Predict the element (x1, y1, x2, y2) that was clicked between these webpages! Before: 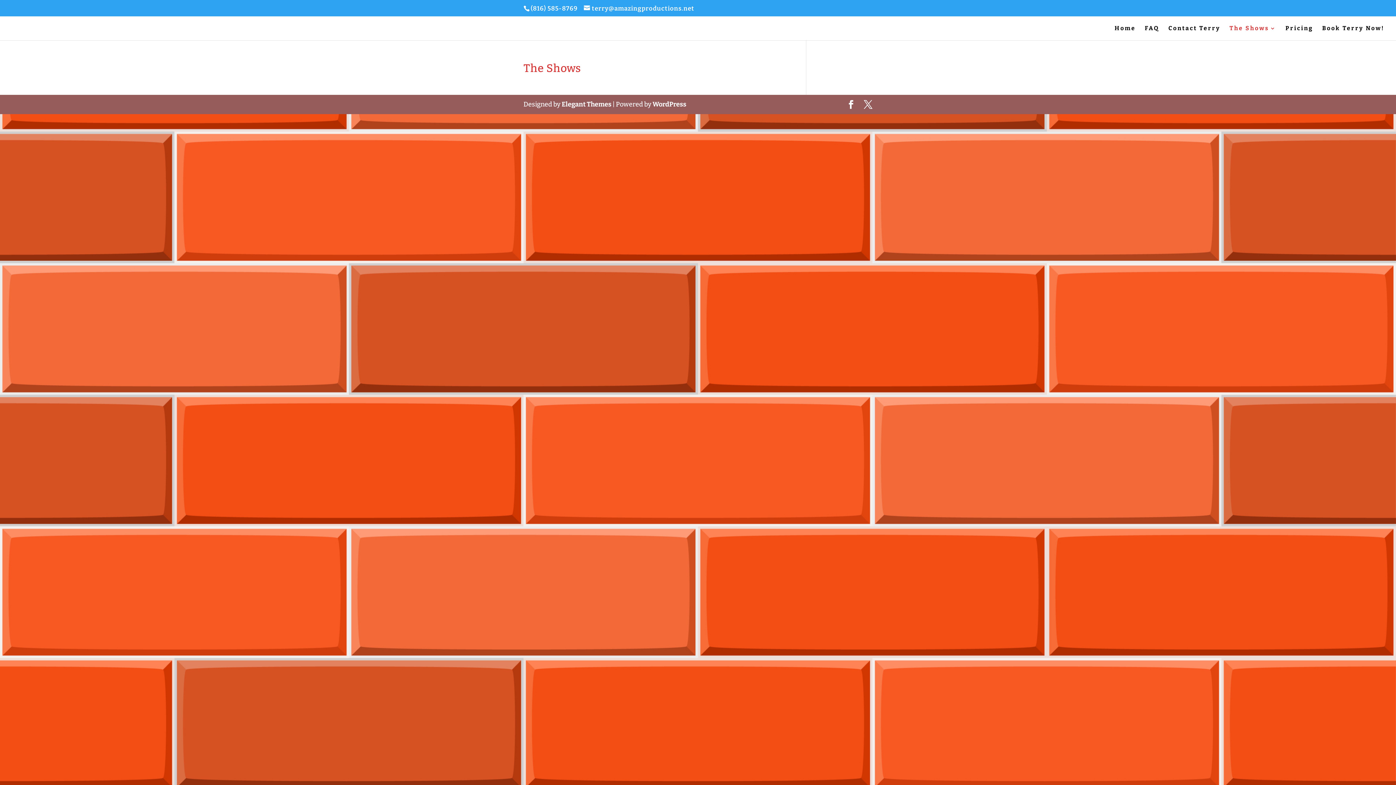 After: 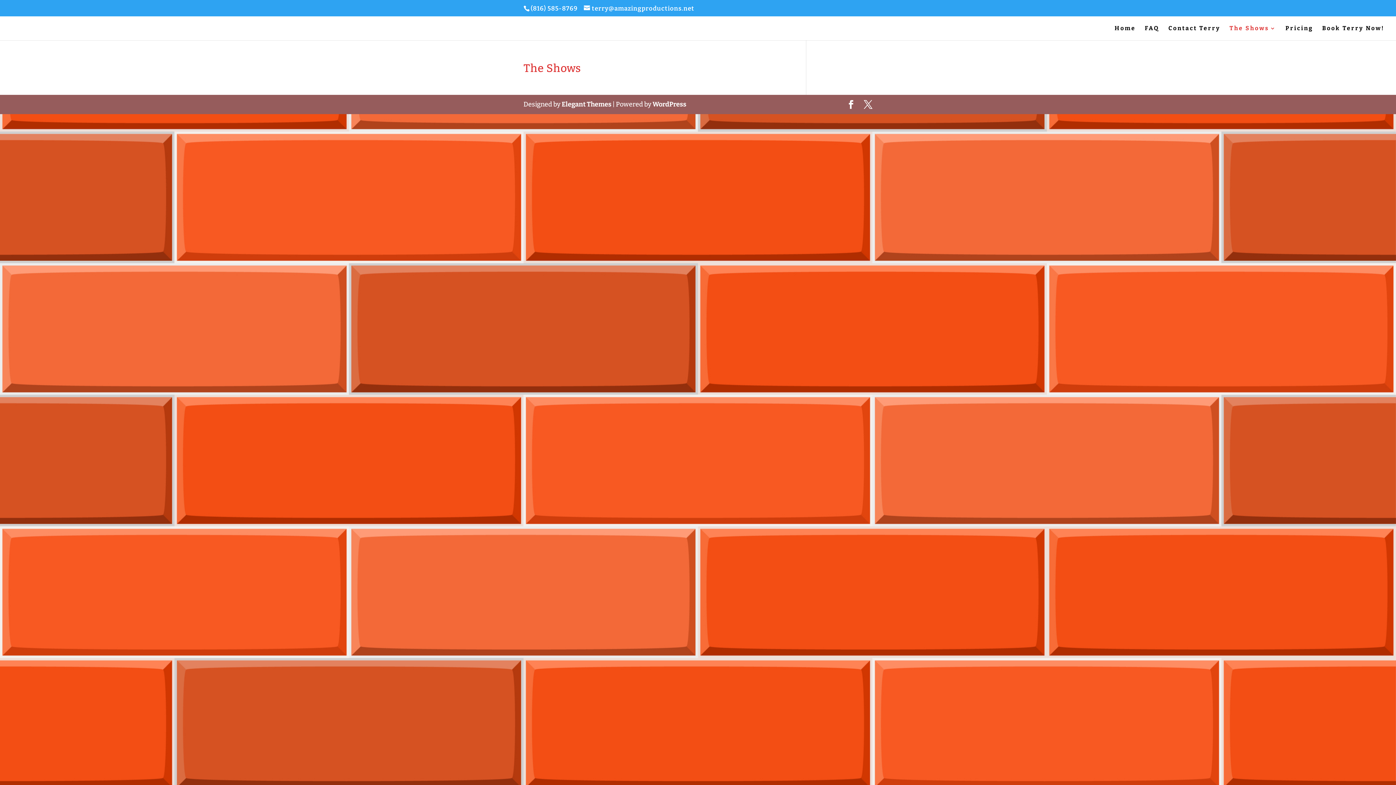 Action: bbox: (1229, 25, 1276, 40) label: The Shows